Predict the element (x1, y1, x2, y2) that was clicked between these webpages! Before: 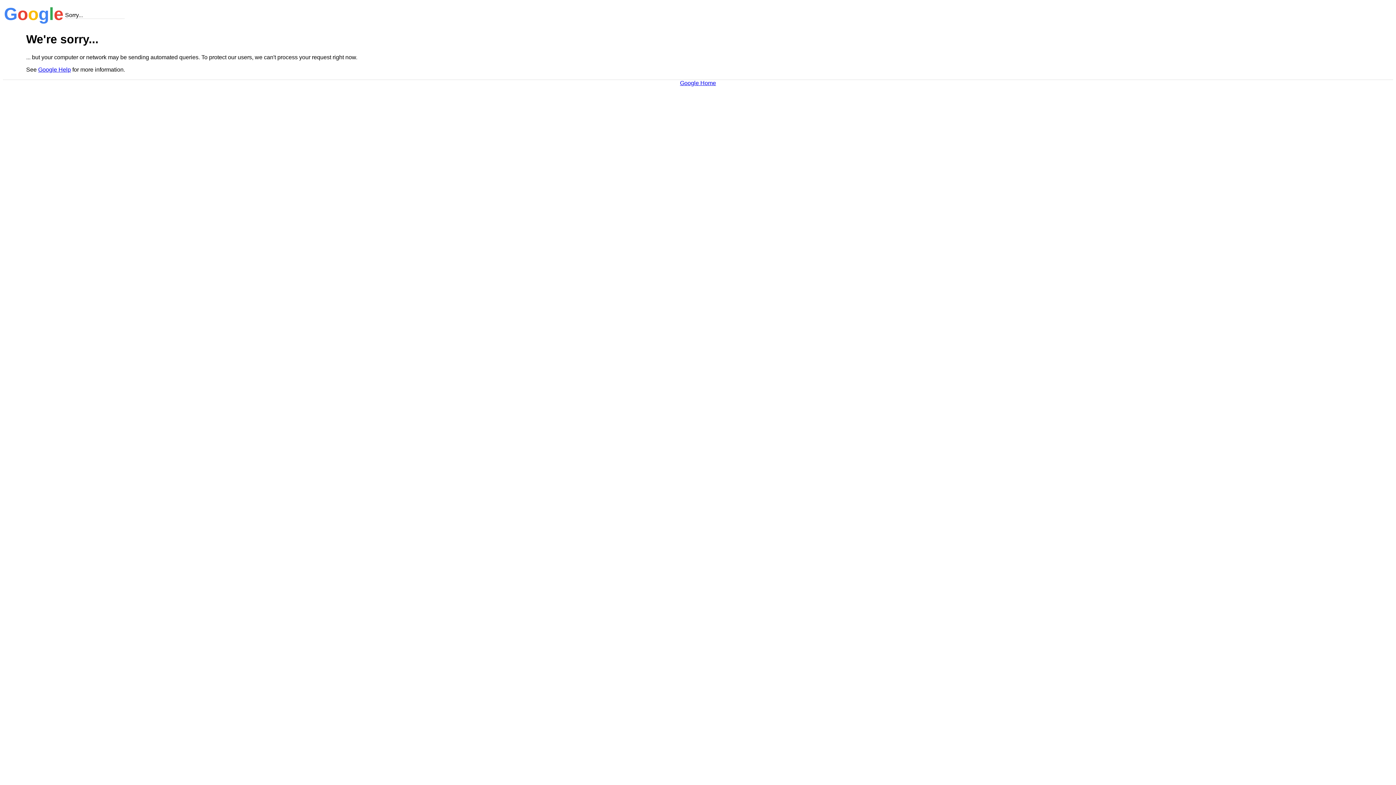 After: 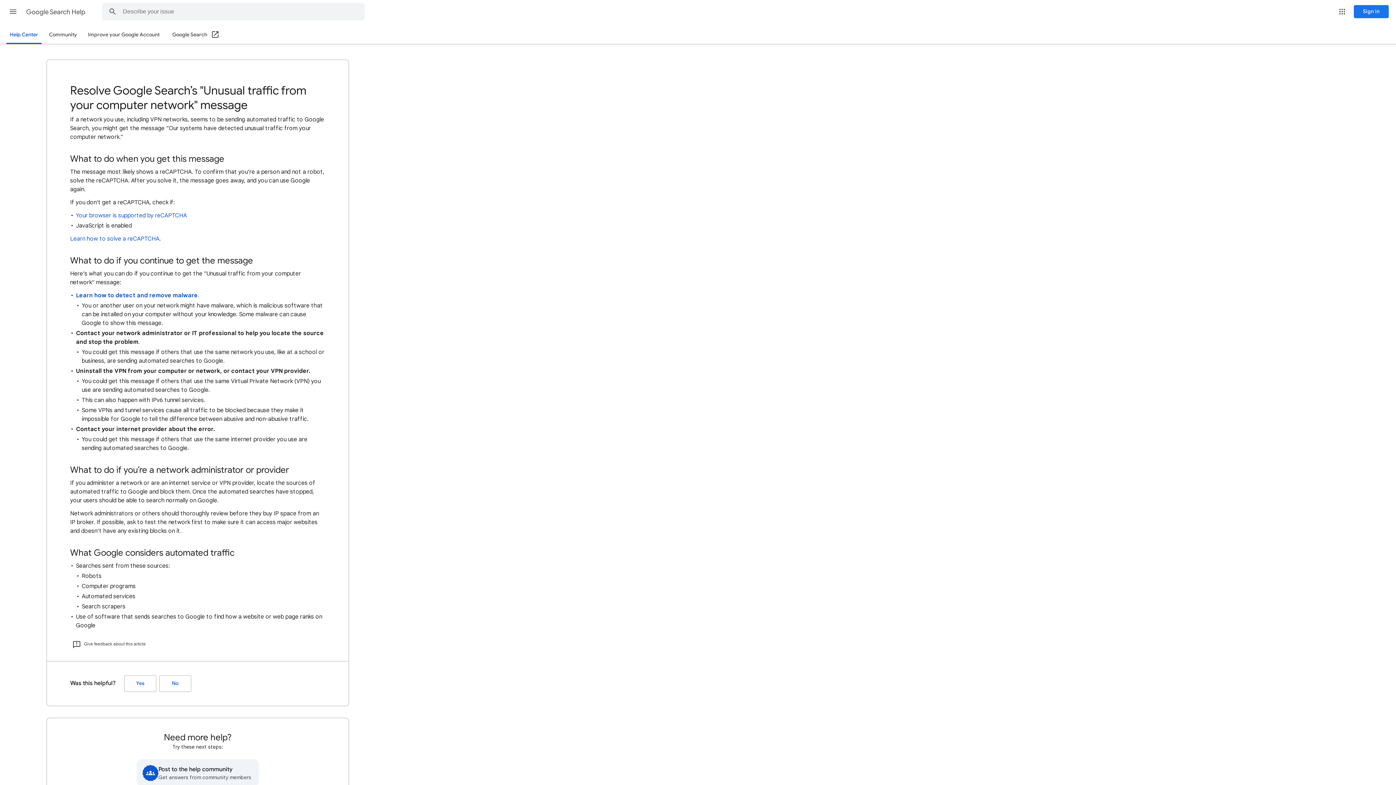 Action: bbox: (38, 66, 70, 72) label: Google Help